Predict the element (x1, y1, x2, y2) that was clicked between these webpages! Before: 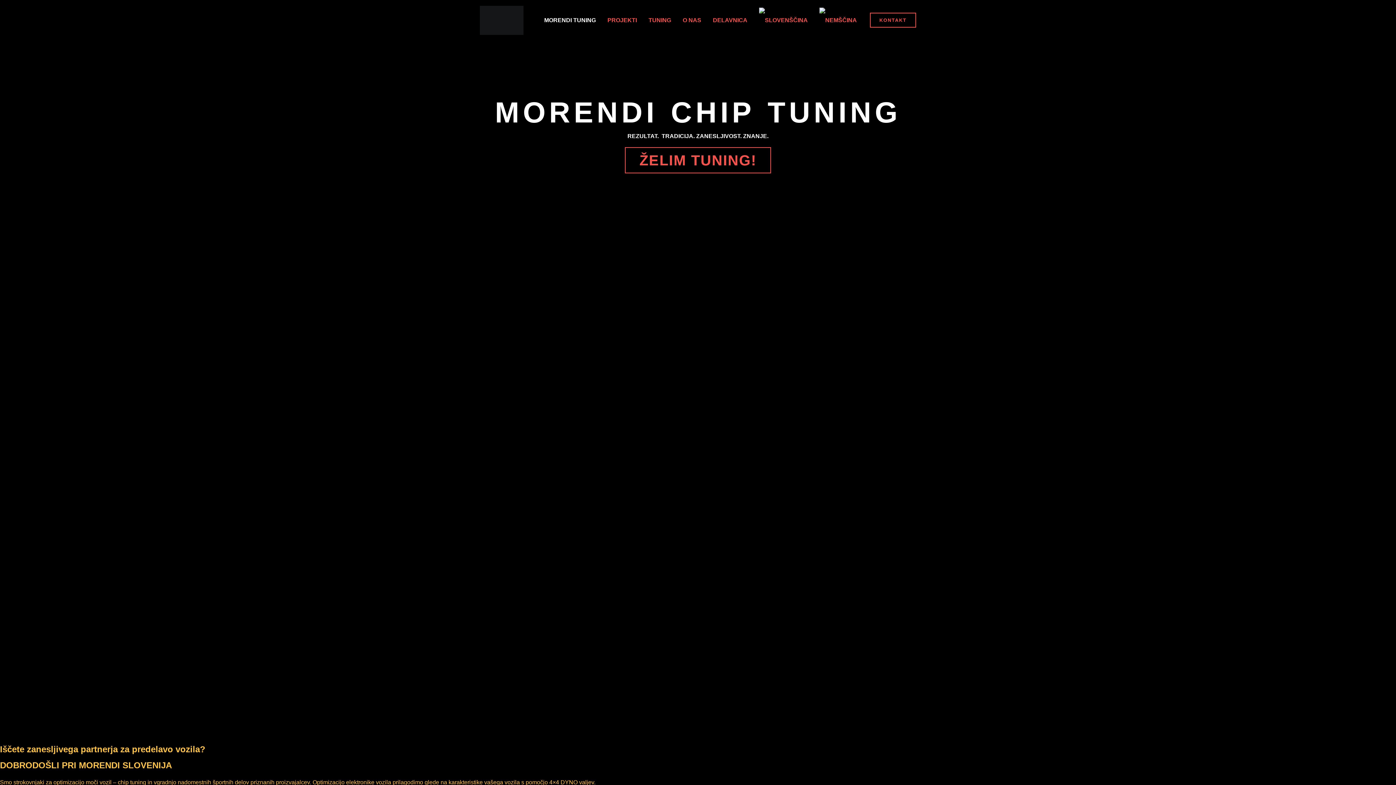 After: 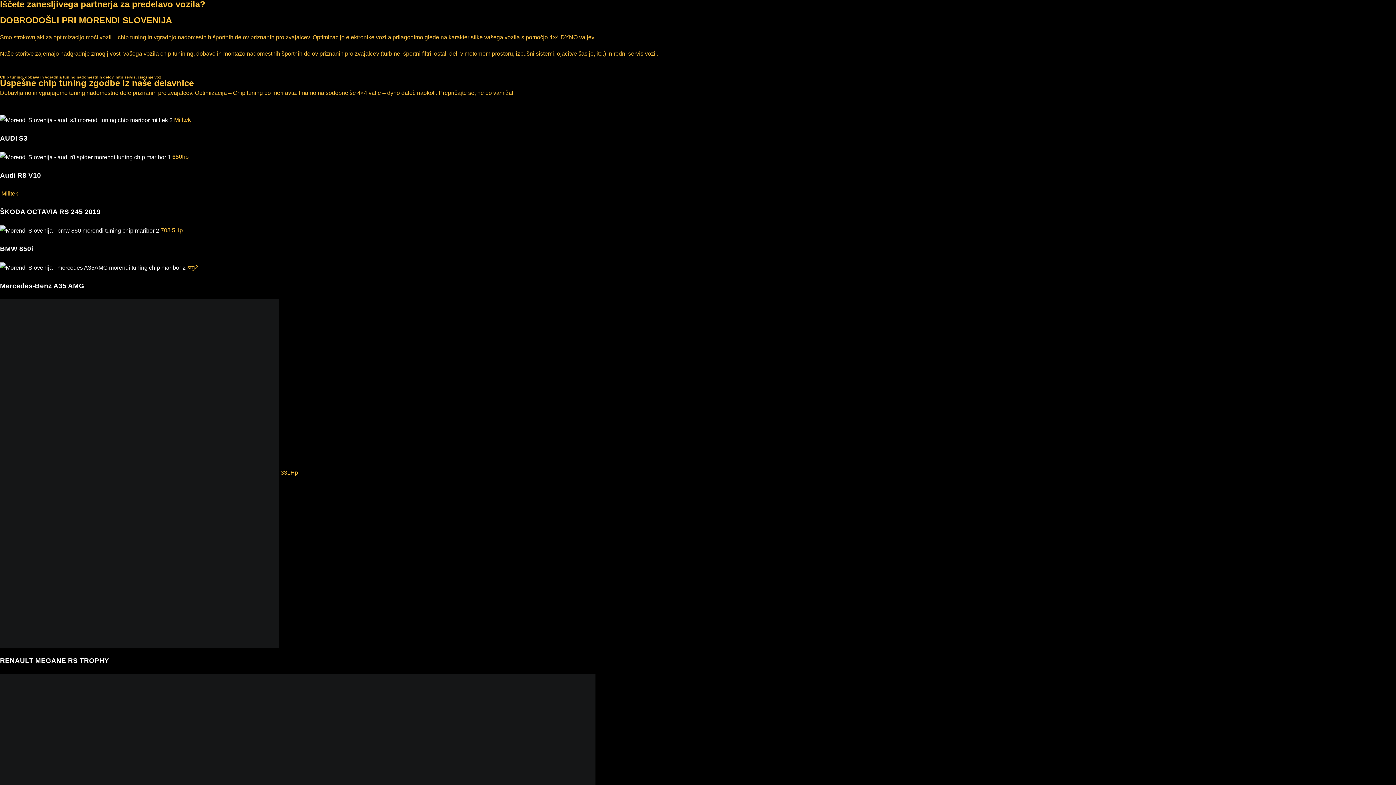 Action: bbox: (428, 708, 968, 714)